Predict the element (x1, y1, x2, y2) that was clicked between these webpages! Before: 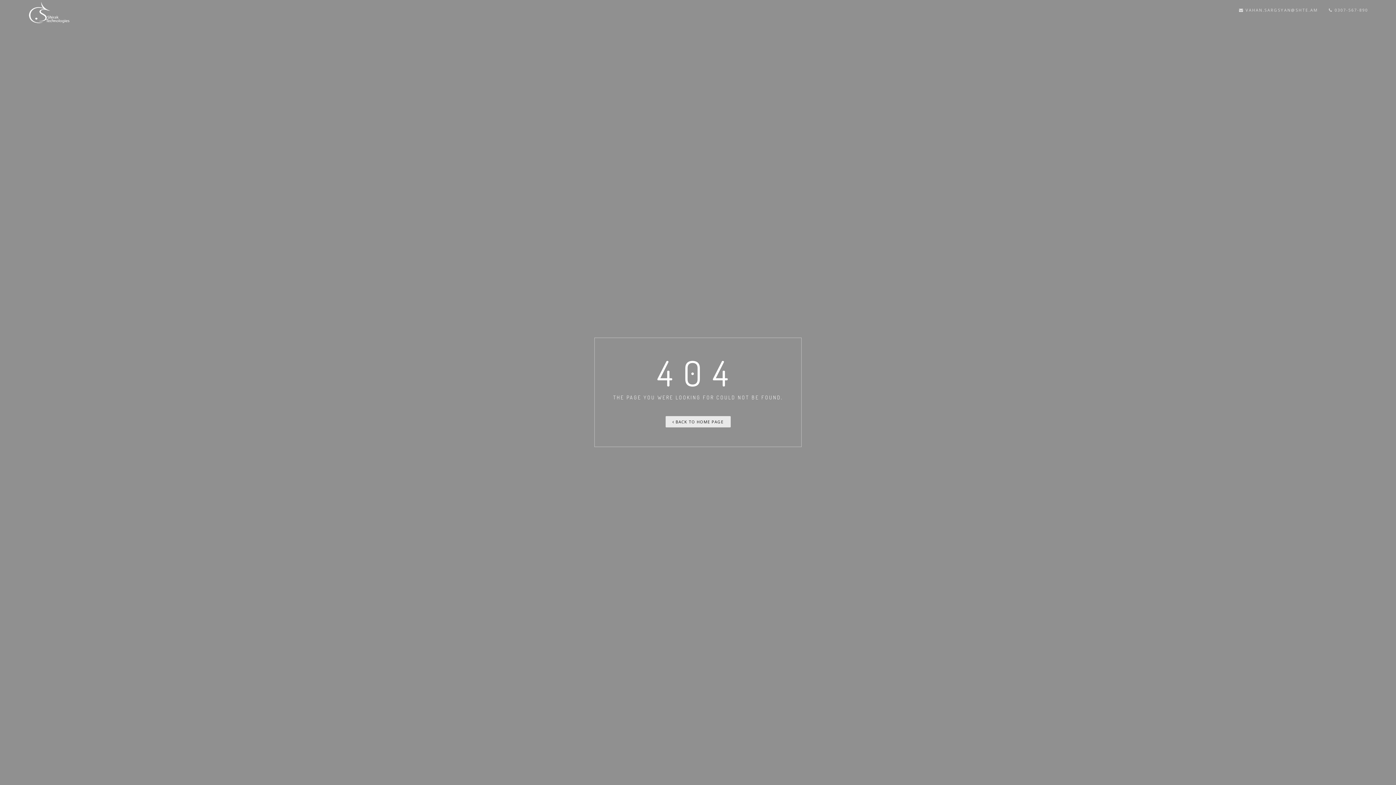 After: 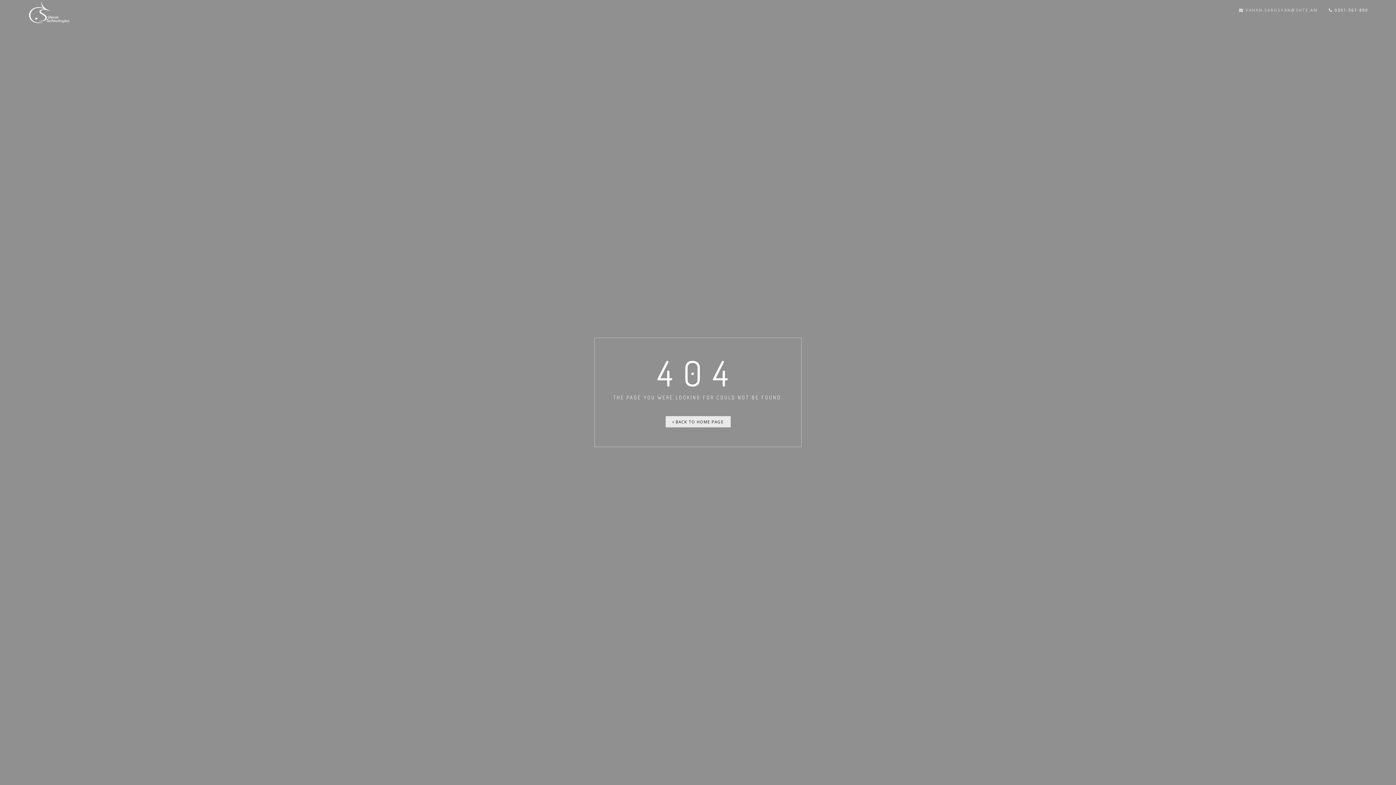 Action: label:  0307-567-890 bbox: (1329, 0, 1368, 21)